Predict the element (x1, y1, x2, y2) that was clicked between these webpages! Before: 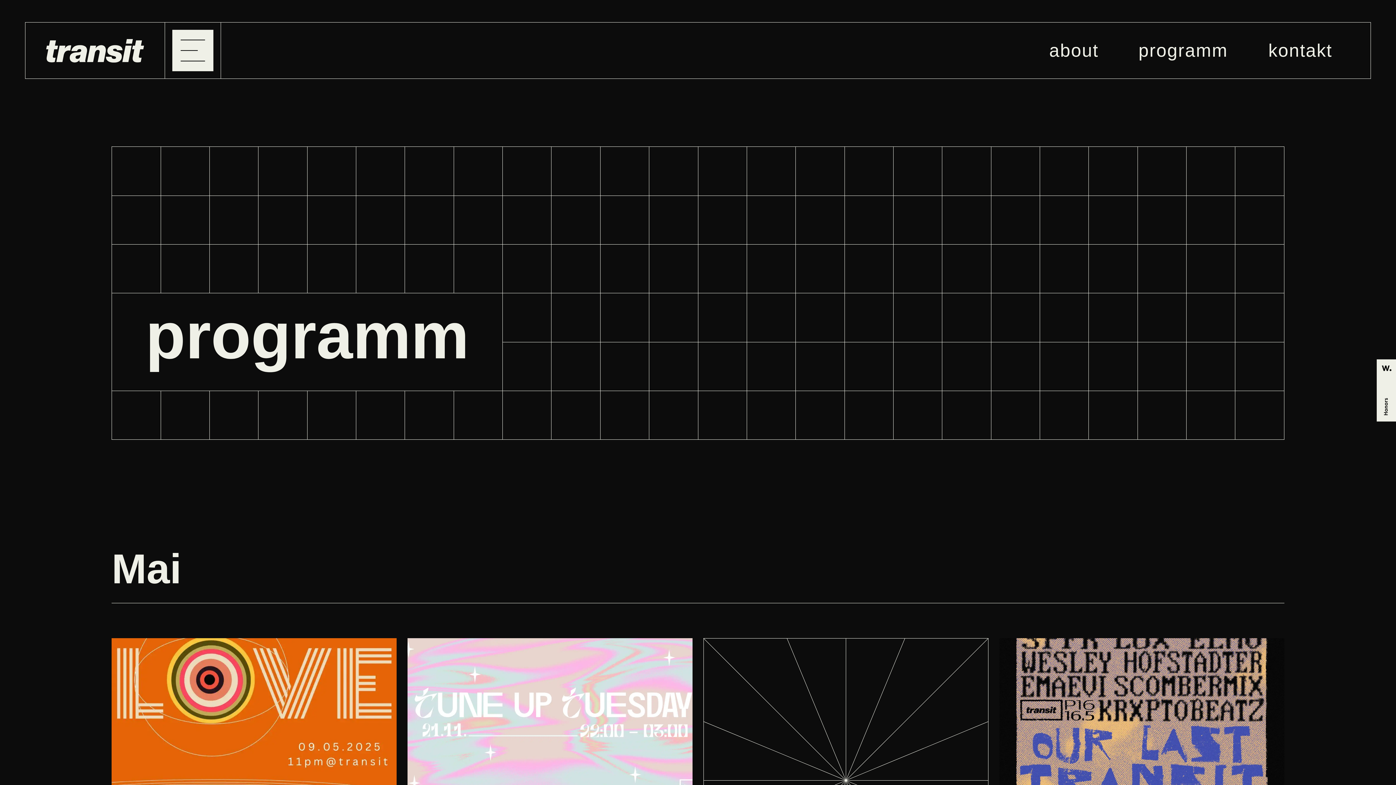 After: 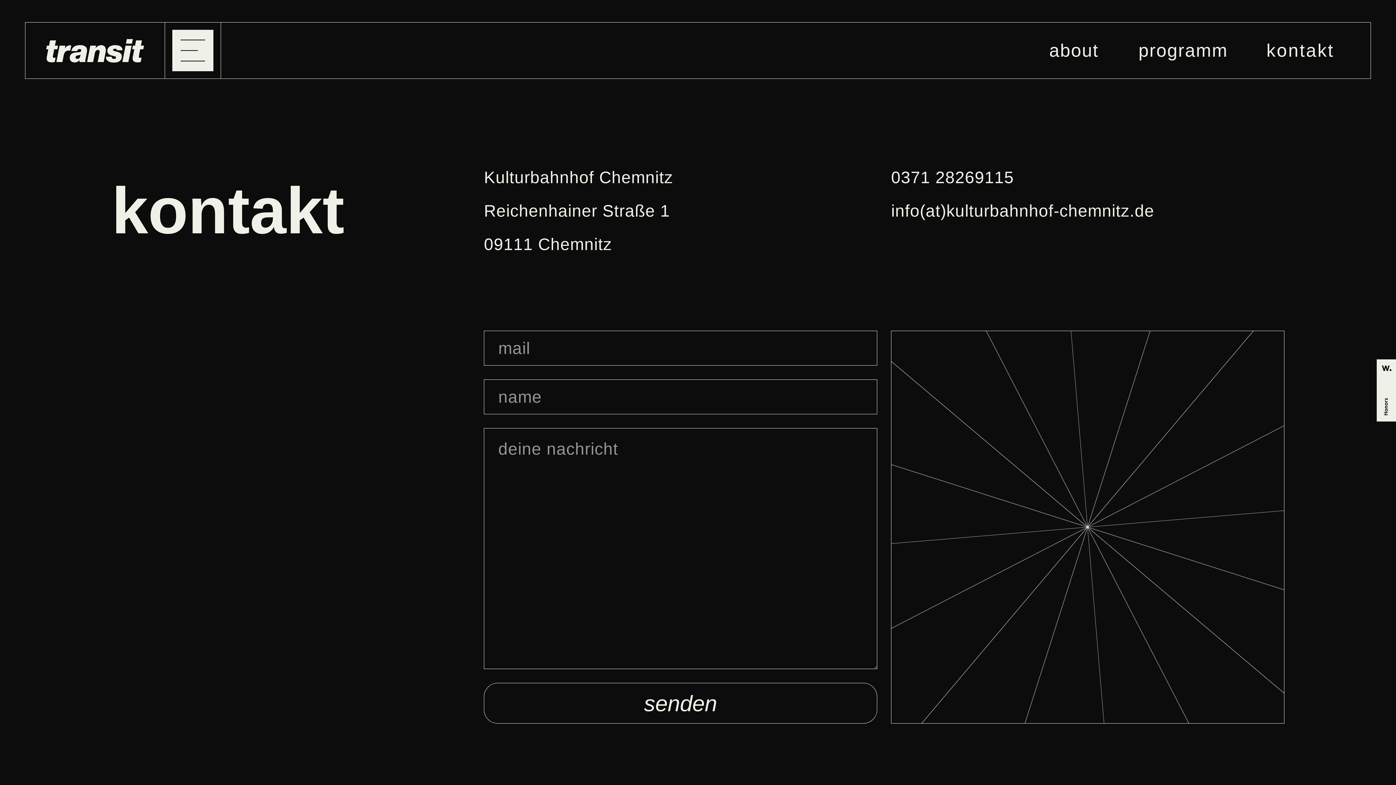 Action: label: kontakt bbox: (1266, 38, 1334, 62)